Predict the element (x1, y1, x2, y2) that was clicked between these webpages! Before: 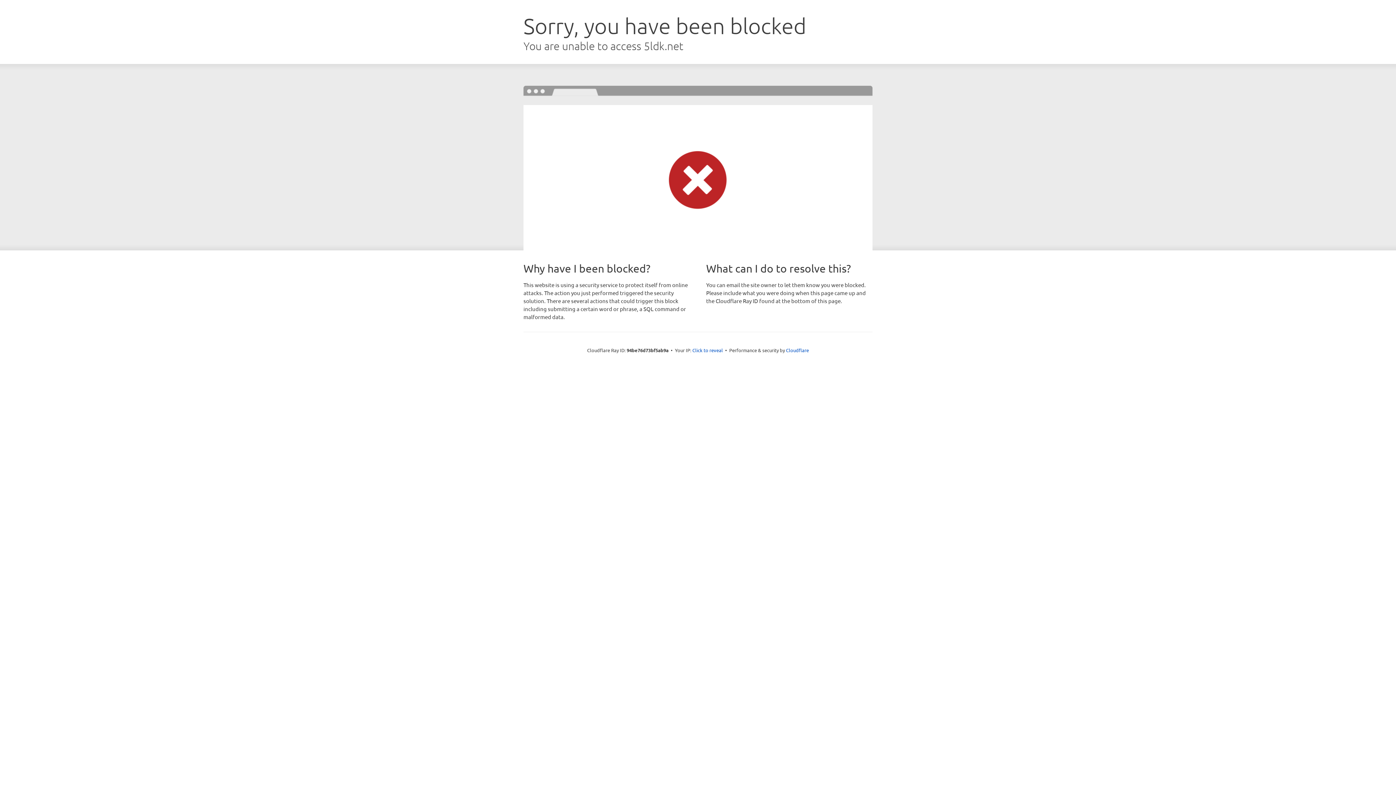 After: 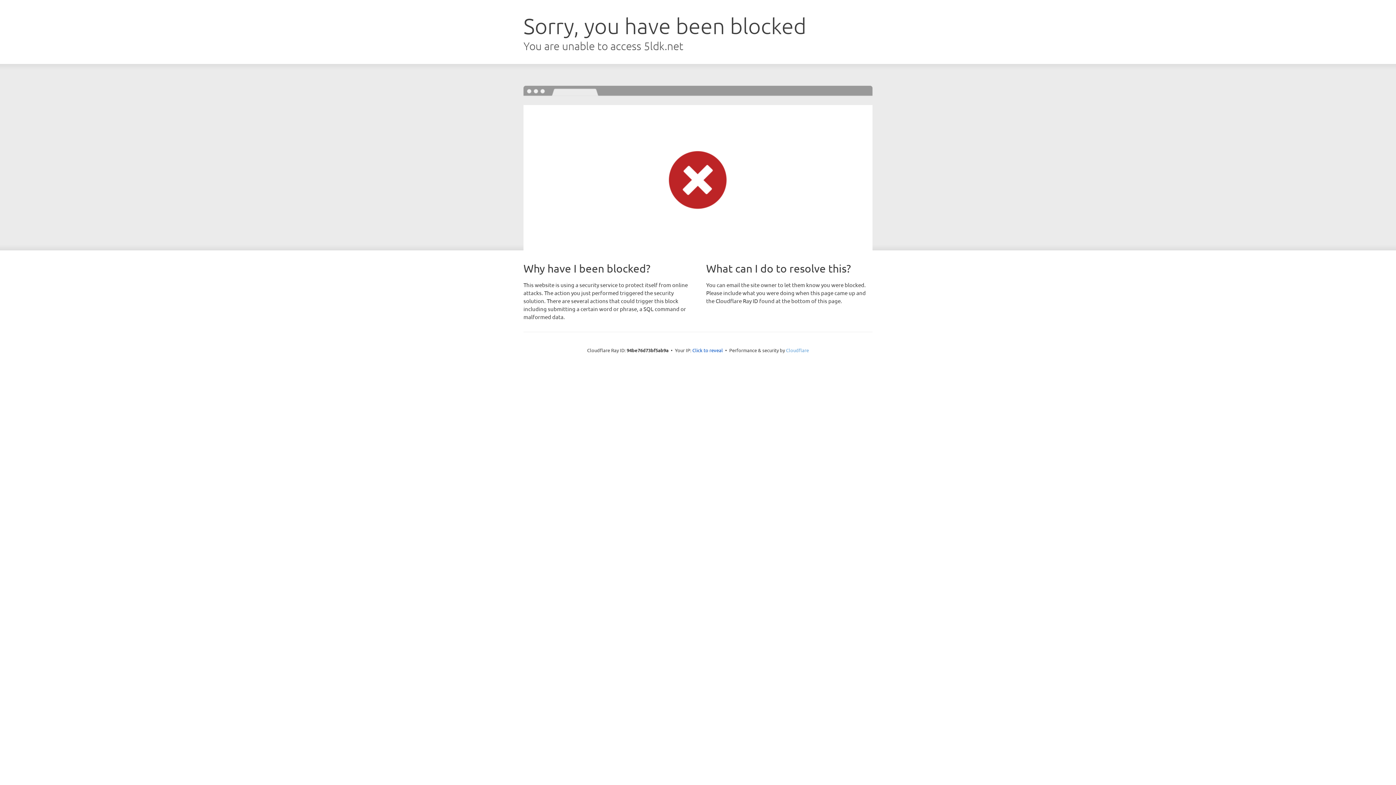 Action: label: Cloudflare bbox: (786, 347, 809, 353)